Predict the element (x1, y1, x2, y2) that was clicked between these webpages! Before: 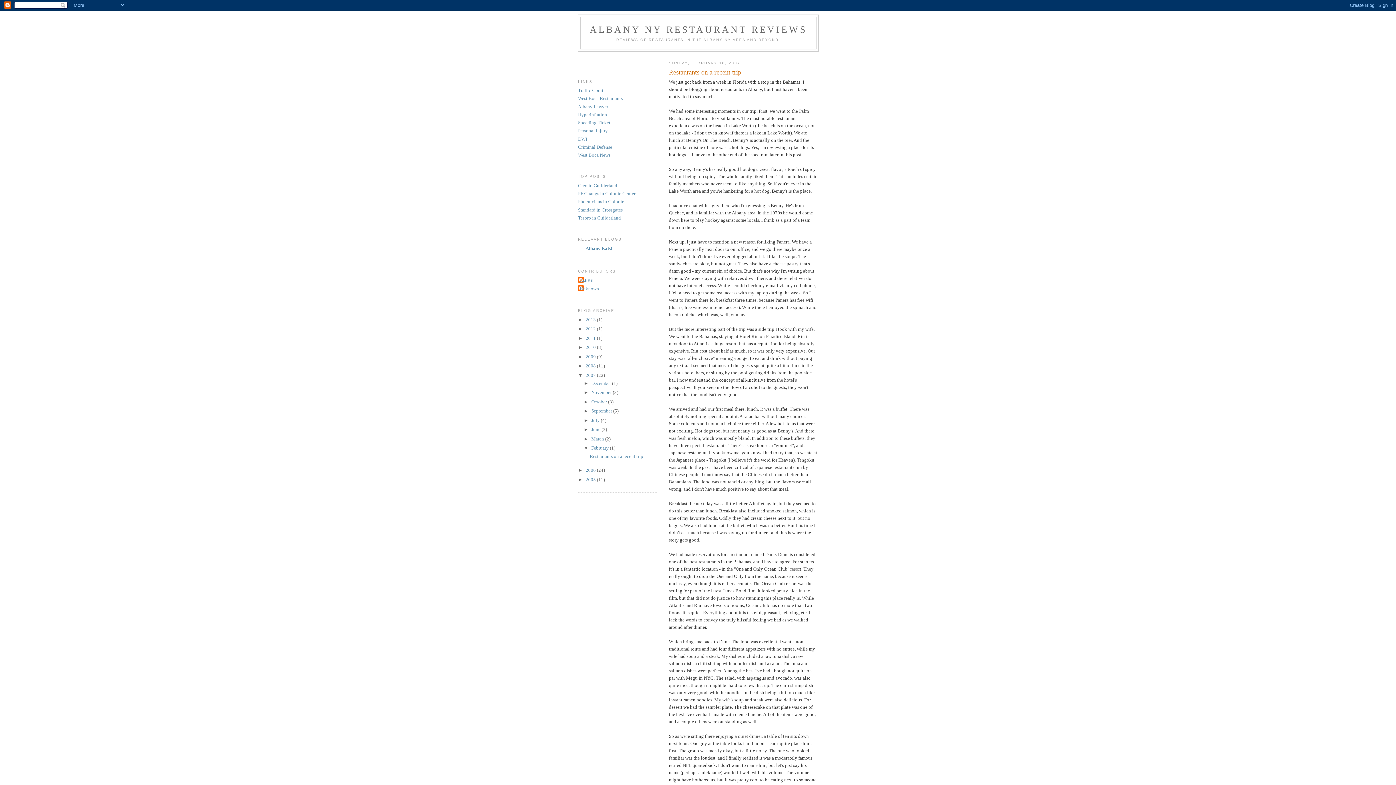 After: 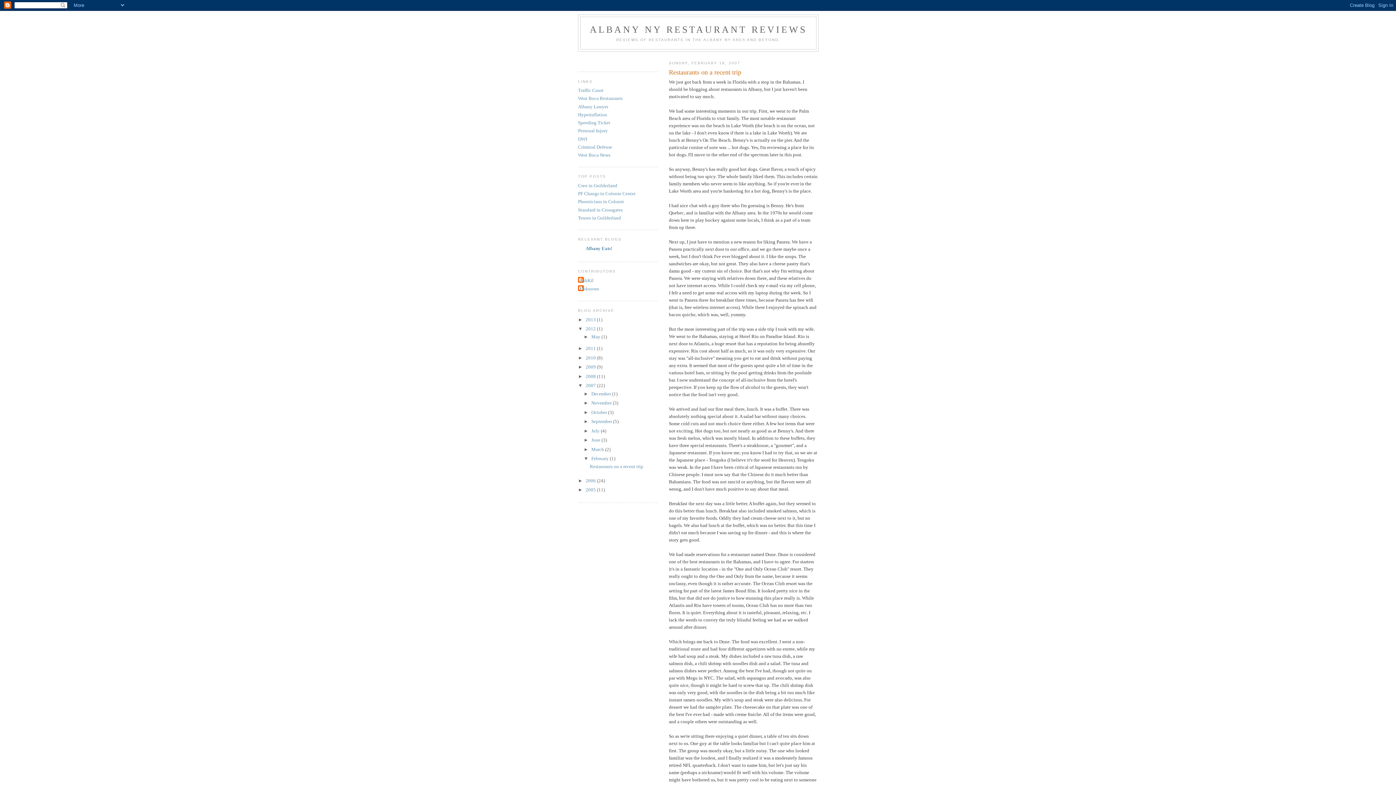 Action: label: ►   bbox: (578, 326, 585, 331)